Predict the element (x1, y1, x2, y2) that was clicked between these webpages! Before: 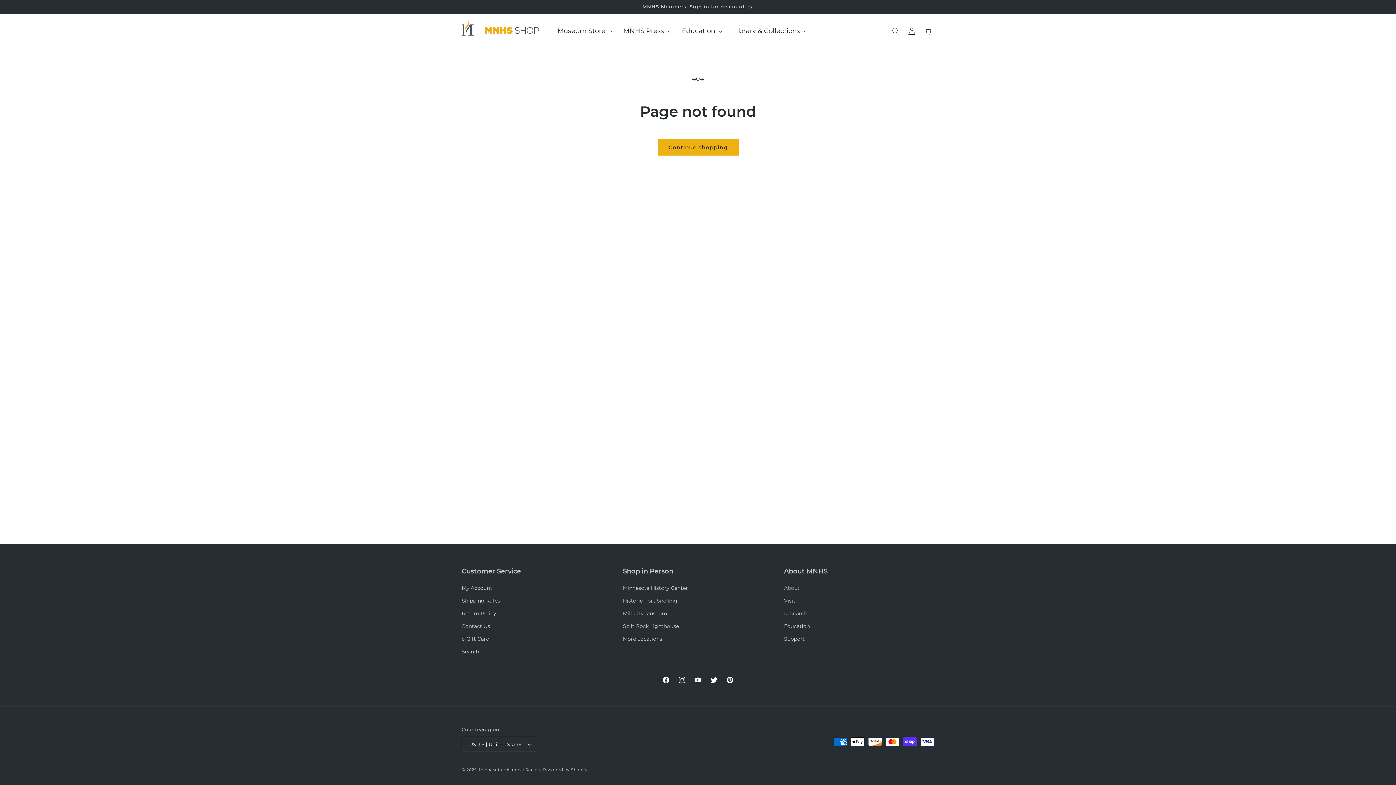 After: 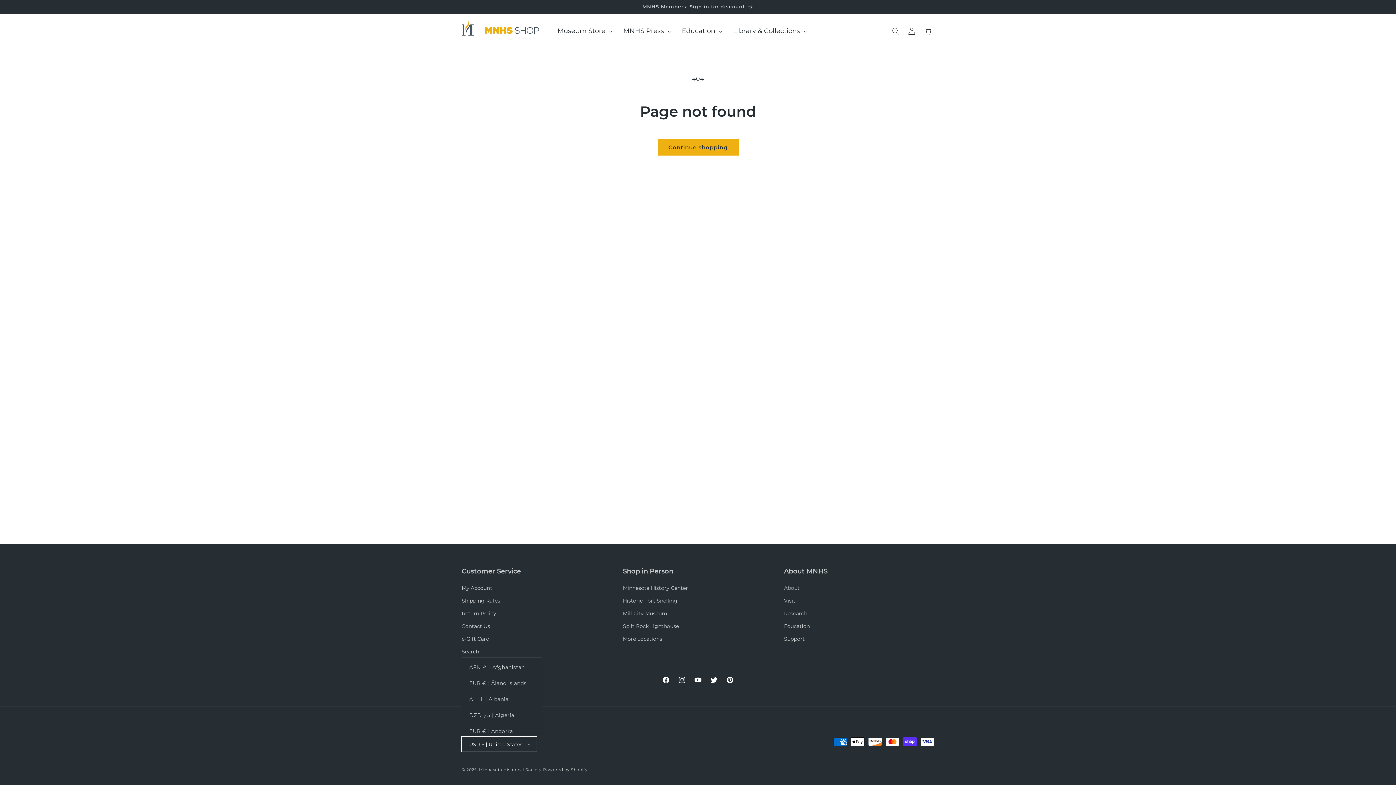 Action: label: USD $ | United States bbox: (461, 737, 537, 752)